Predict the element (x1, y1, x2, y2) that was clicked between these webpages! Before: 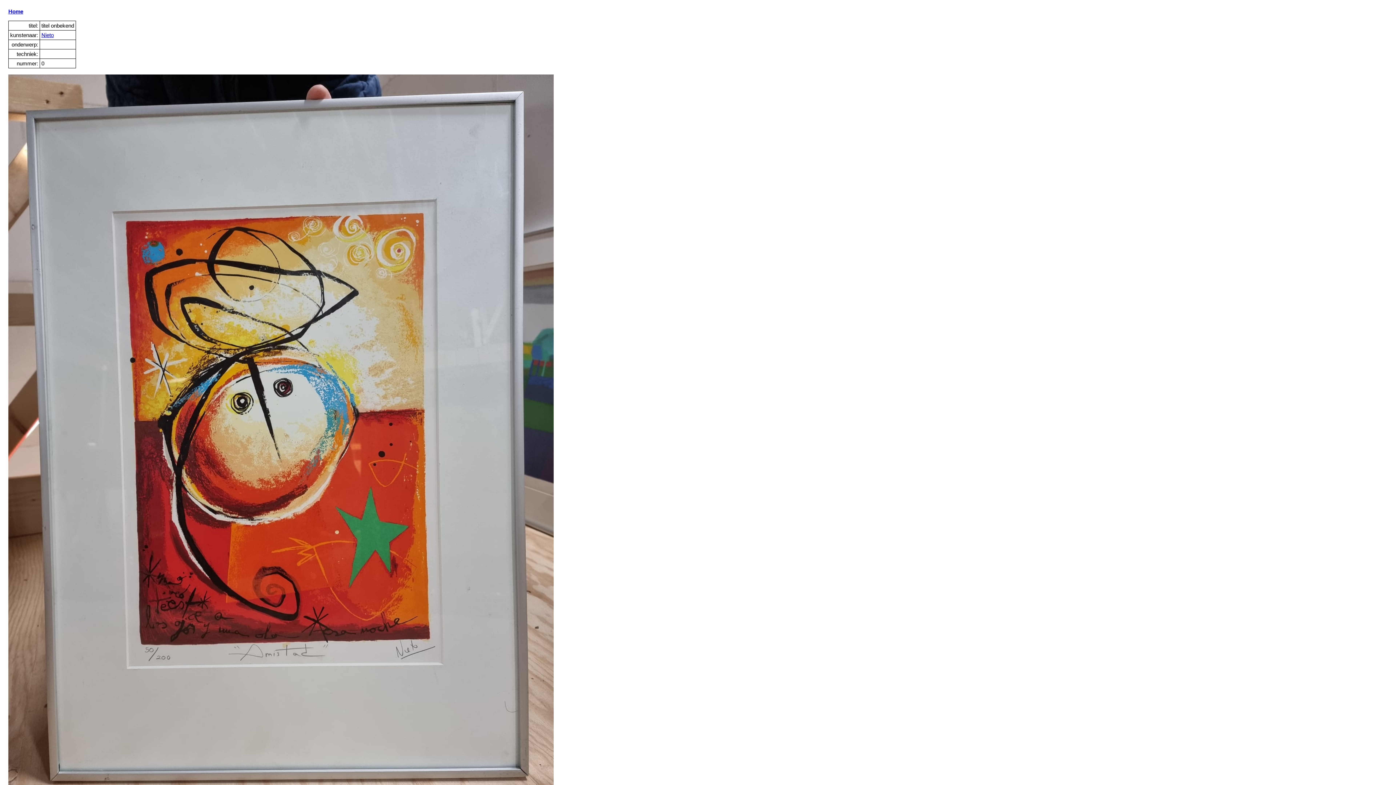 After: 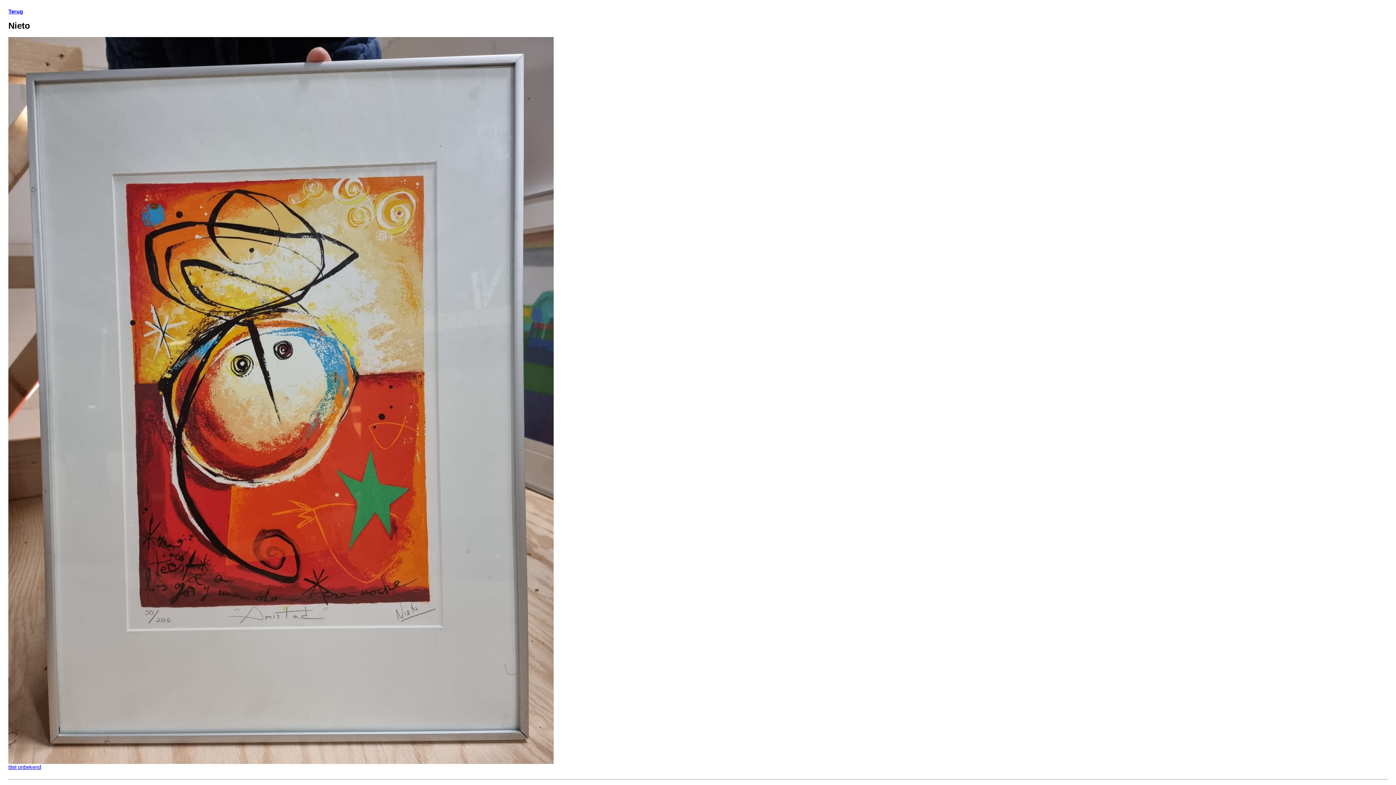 Action: bbox: (41, 32, 53, 38) label: Nieto